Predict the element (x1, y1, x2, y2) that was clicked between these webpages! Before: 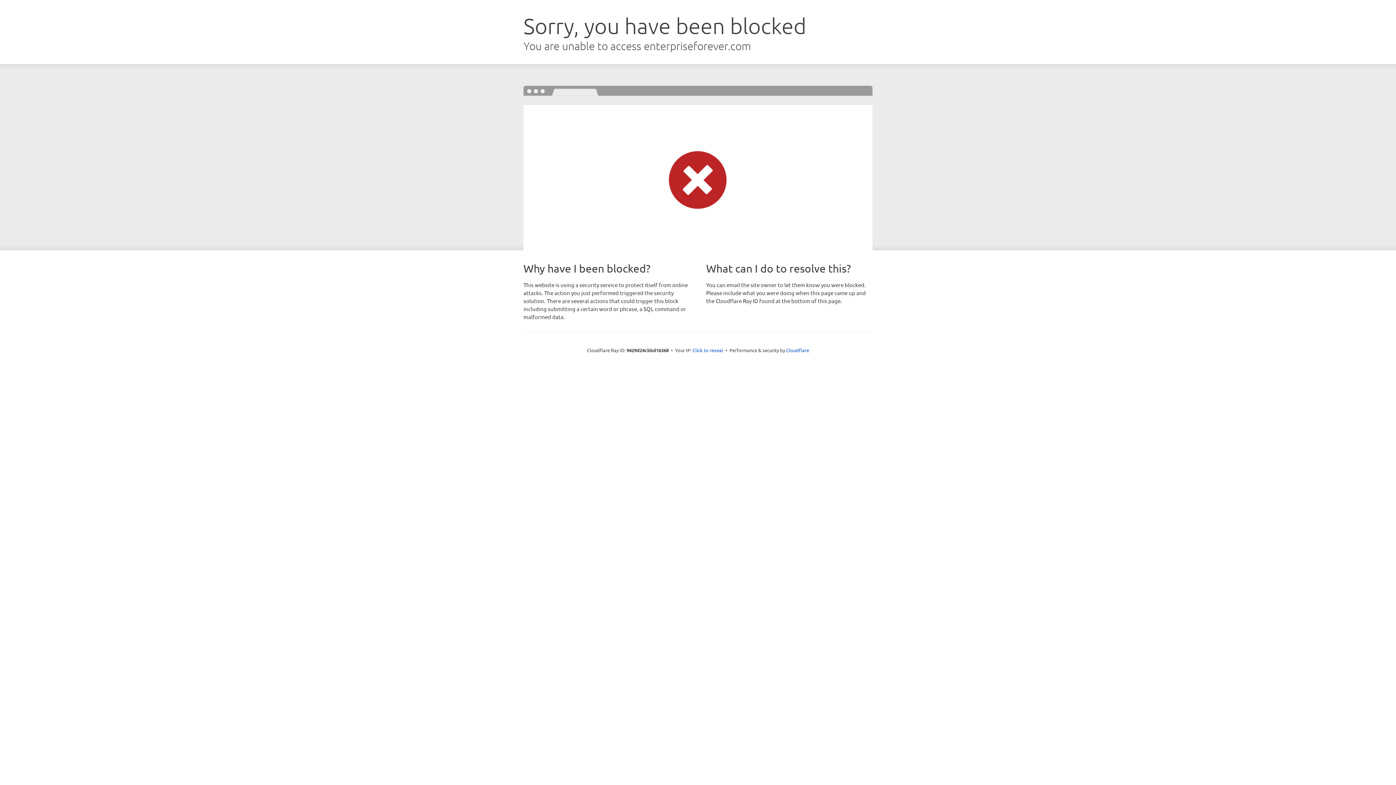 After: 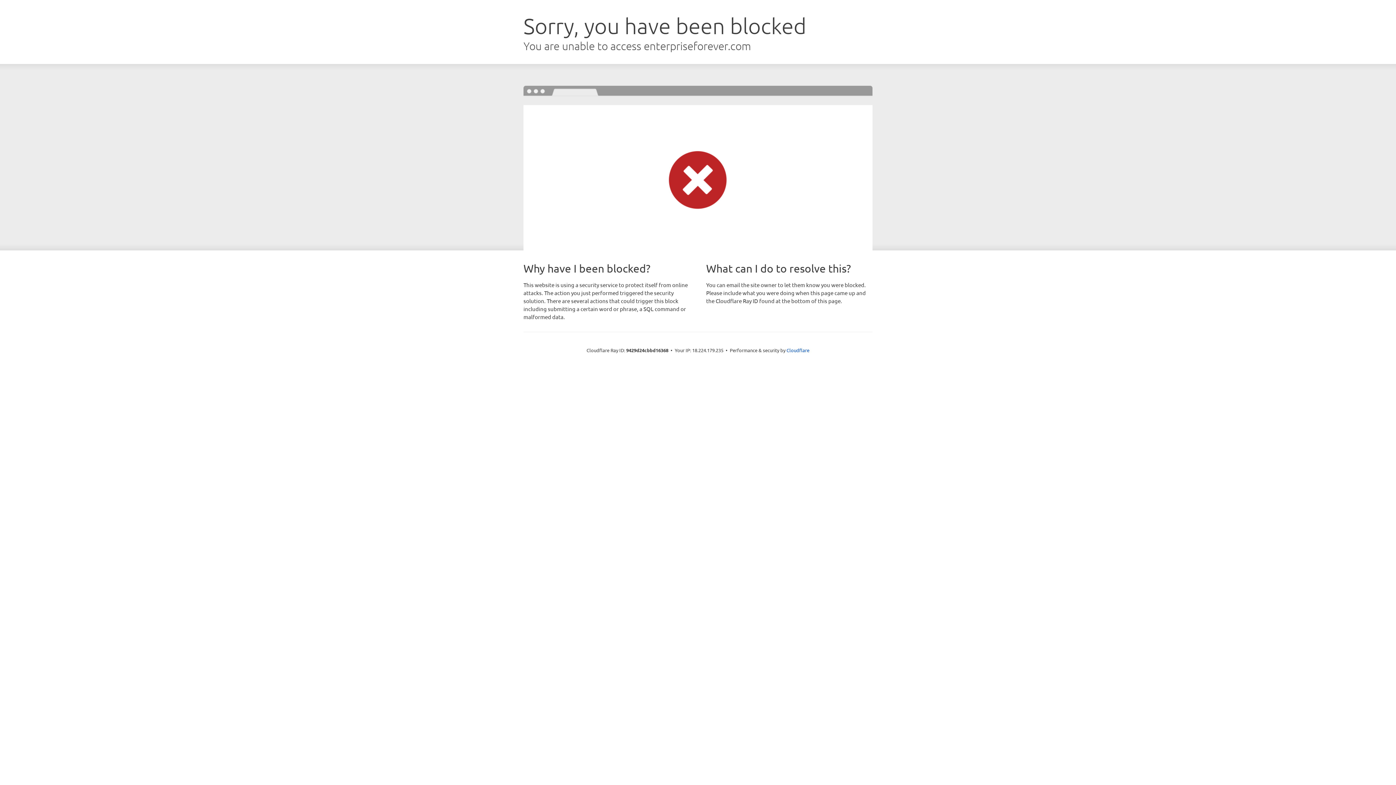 Action: label: Click to reveal bbox: (692, 346, 723, 353)